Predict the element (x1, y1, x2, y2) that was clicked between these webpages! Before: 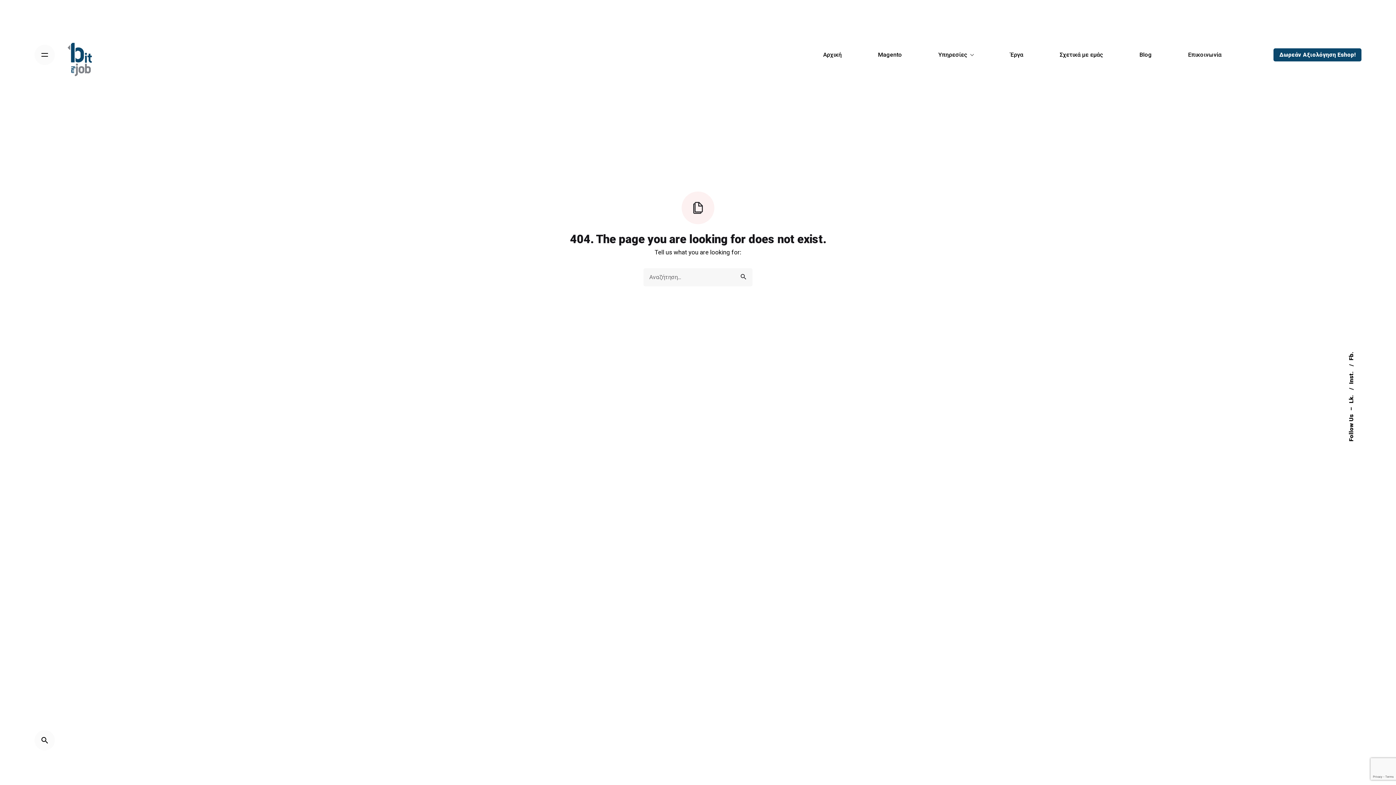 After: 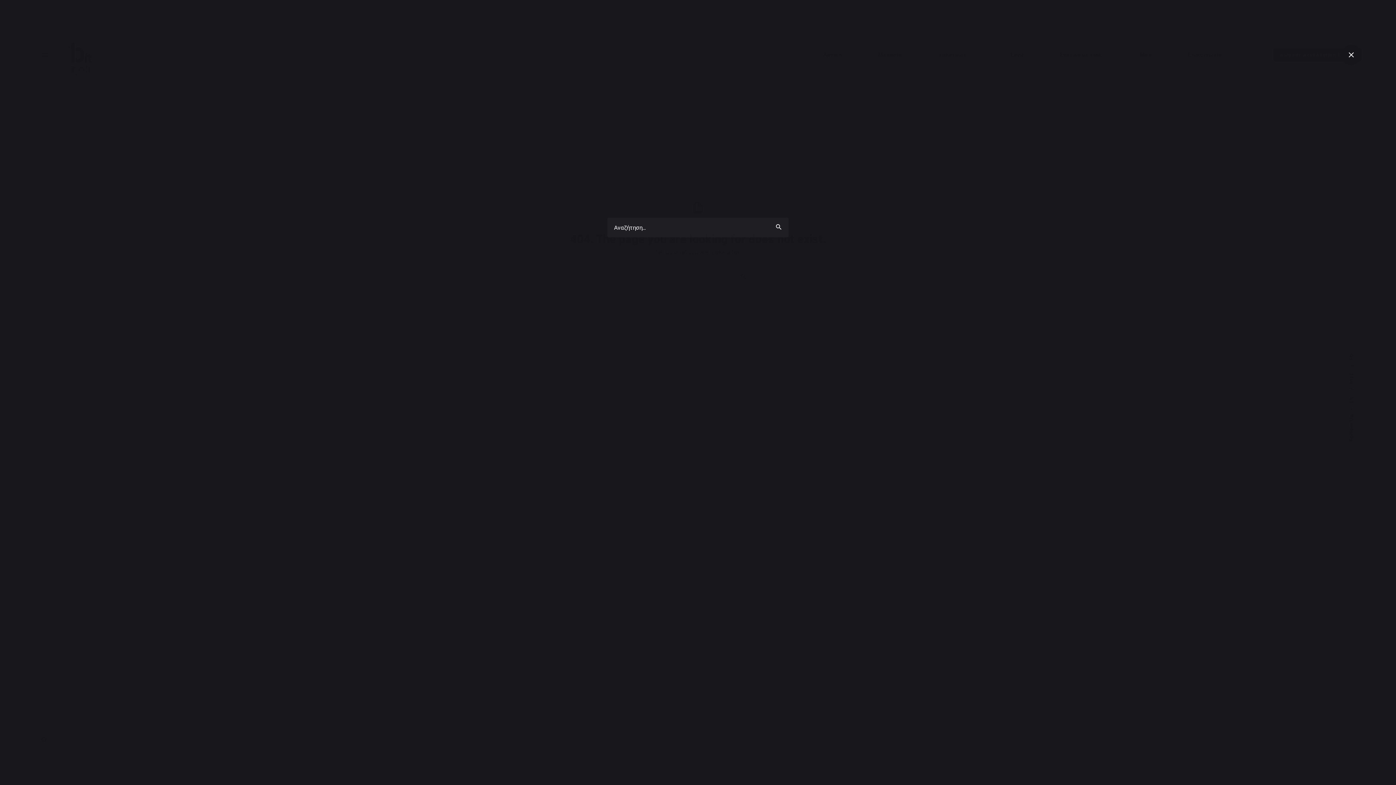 Action: bbox: (34, 730, 54, 750)